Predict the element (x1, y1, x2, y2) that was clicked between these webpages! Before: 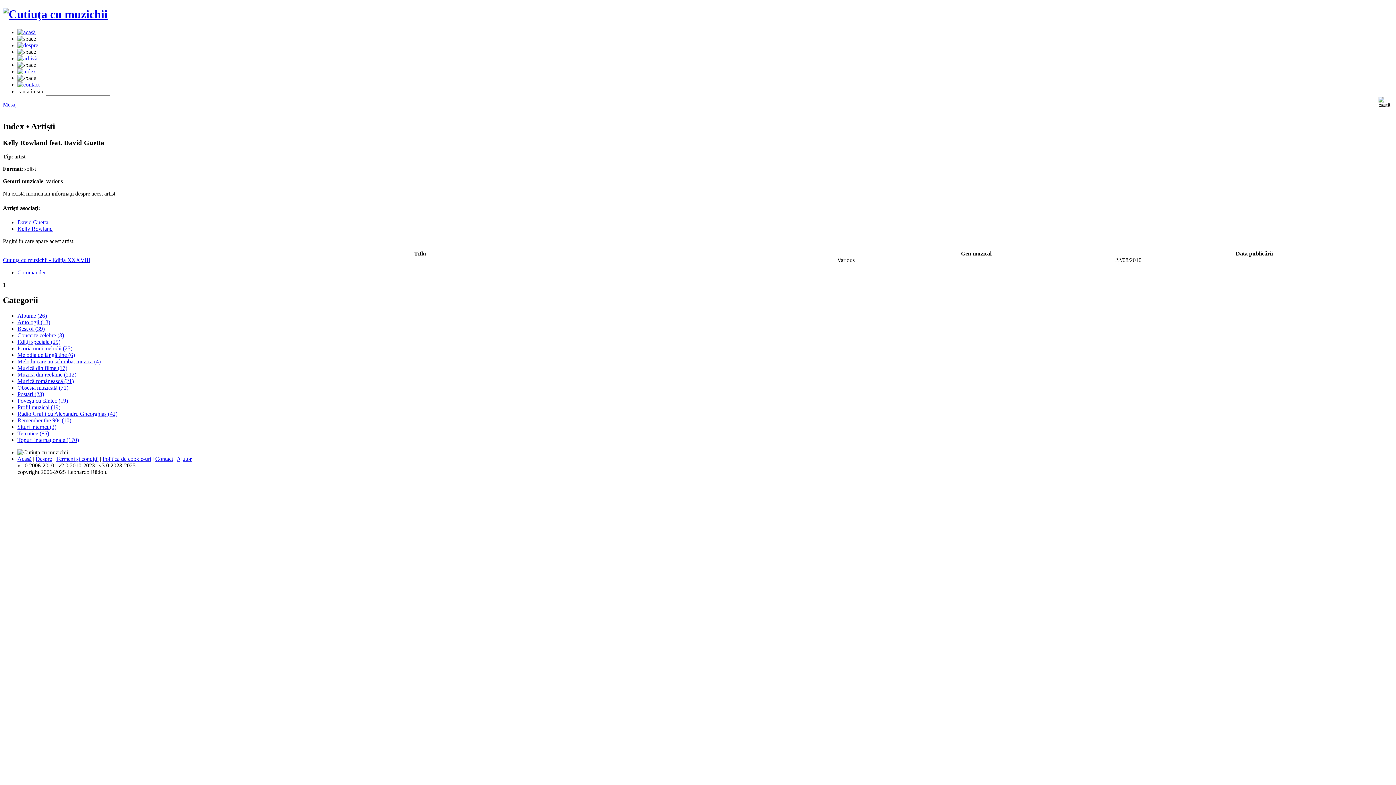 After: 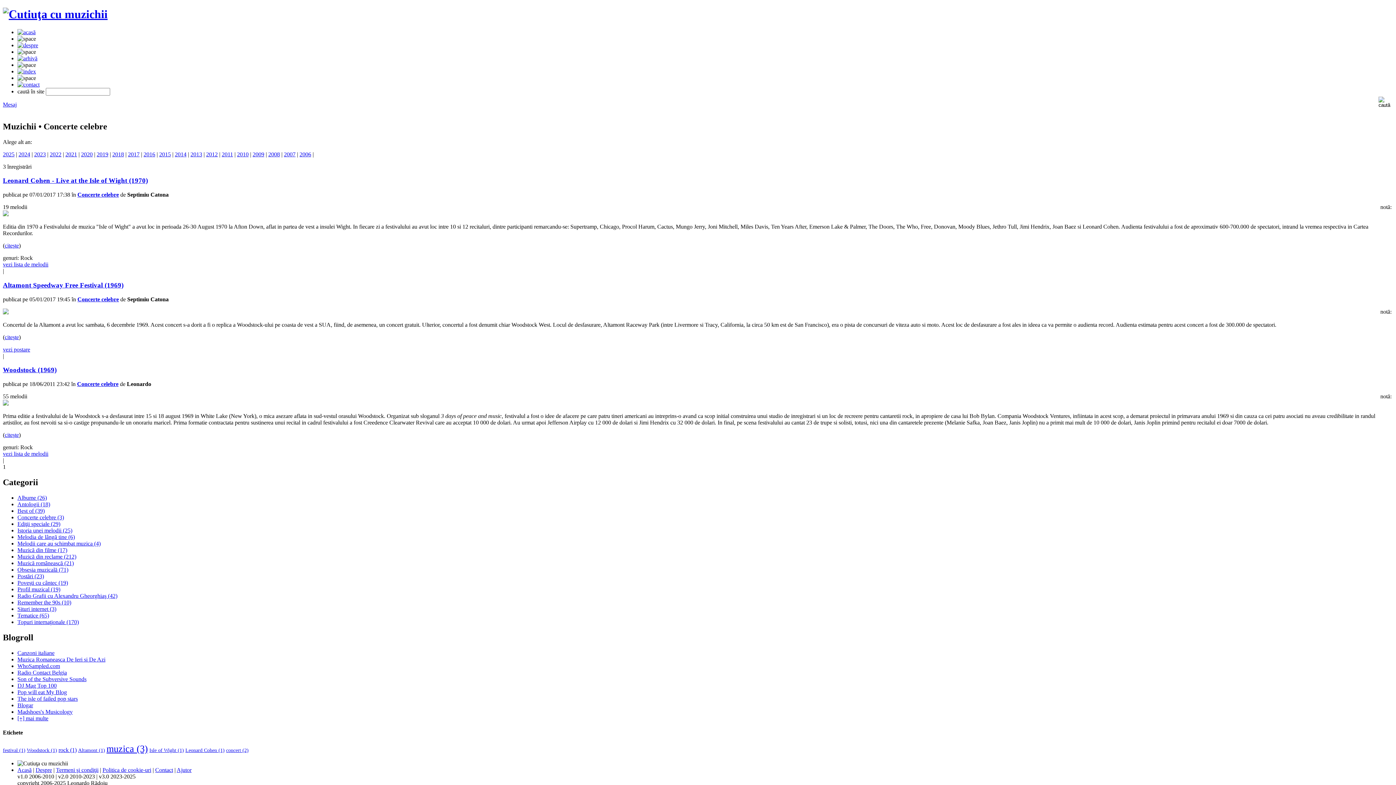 Action: label: Concerte celebre (3) bbox: (17, 332, 64, 338)